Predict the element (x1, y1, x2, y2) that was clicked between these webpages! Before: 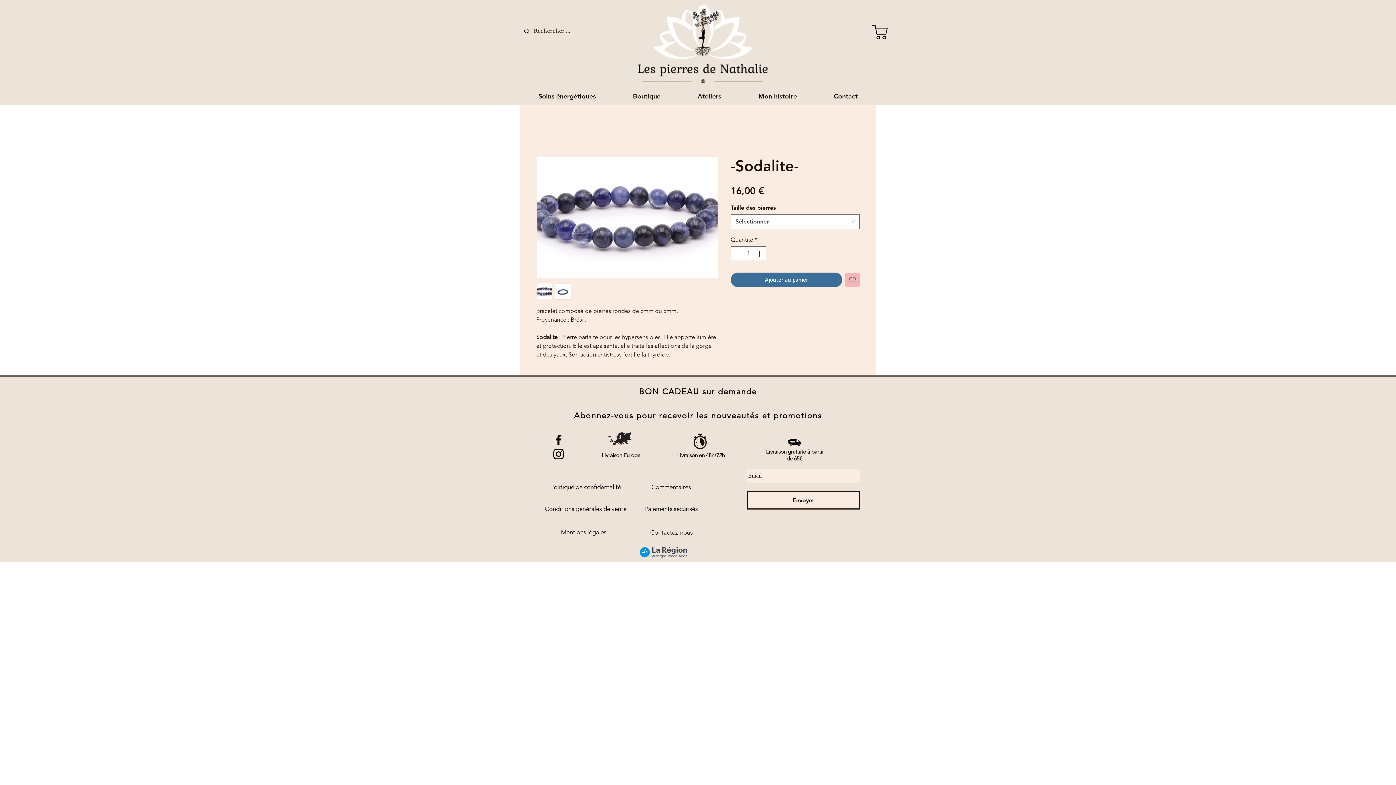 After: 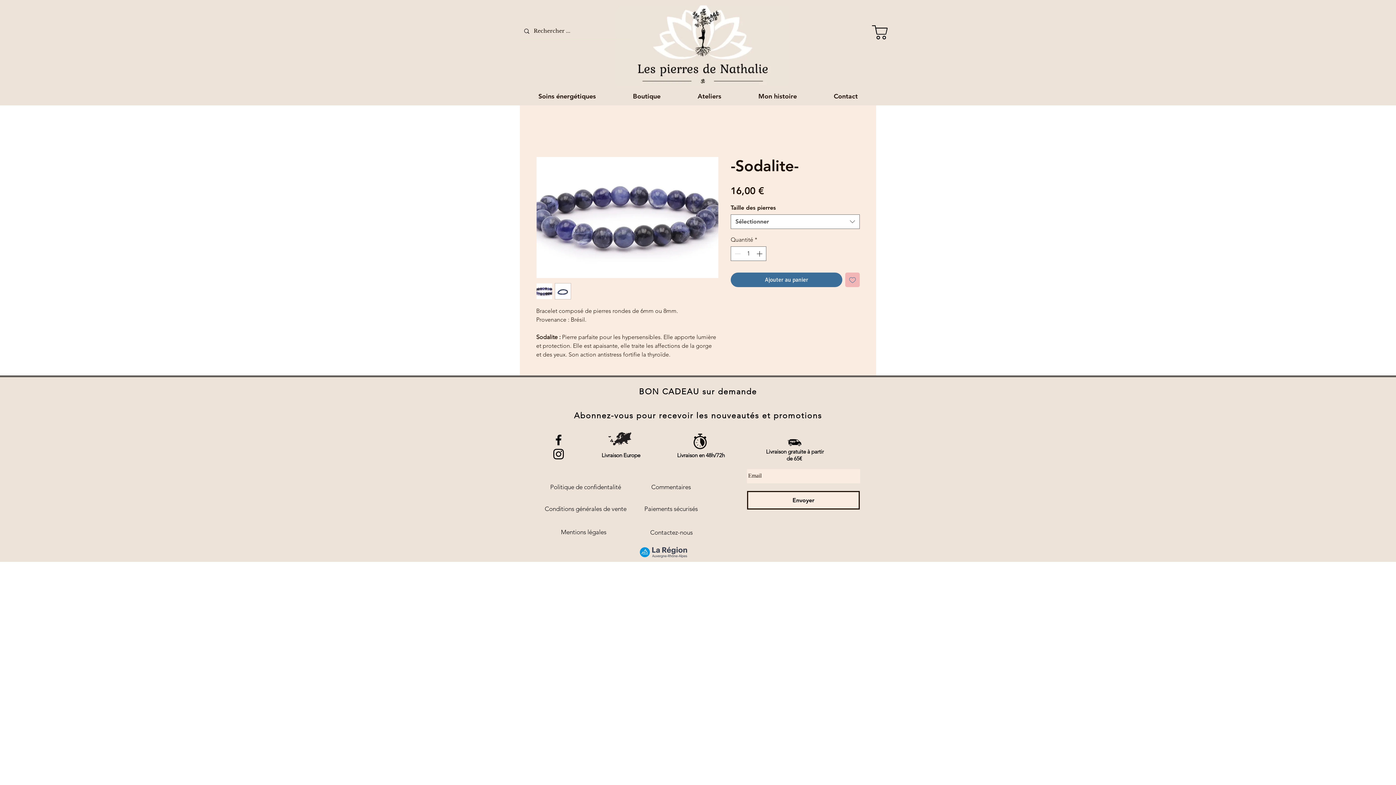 Action: bbox: (536, 283, 552, 299)